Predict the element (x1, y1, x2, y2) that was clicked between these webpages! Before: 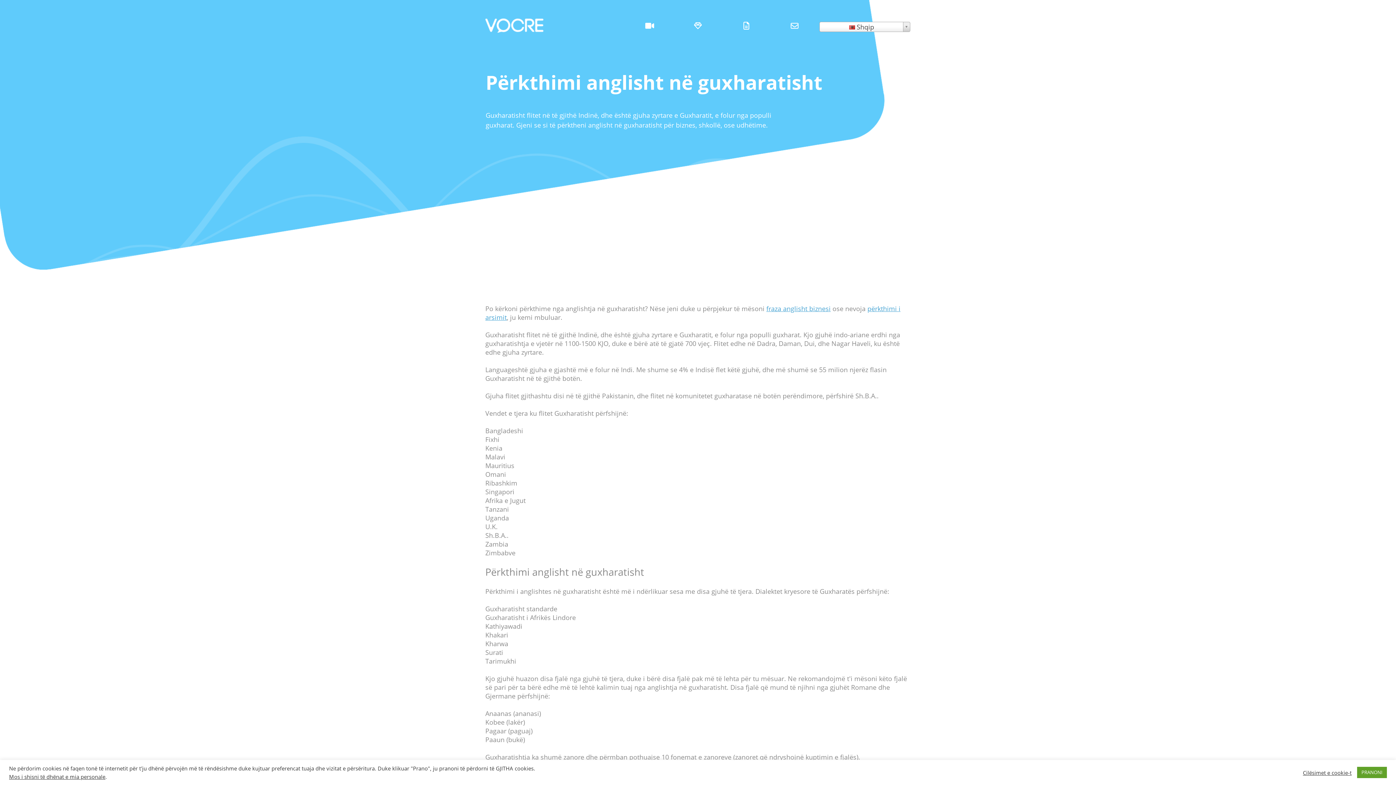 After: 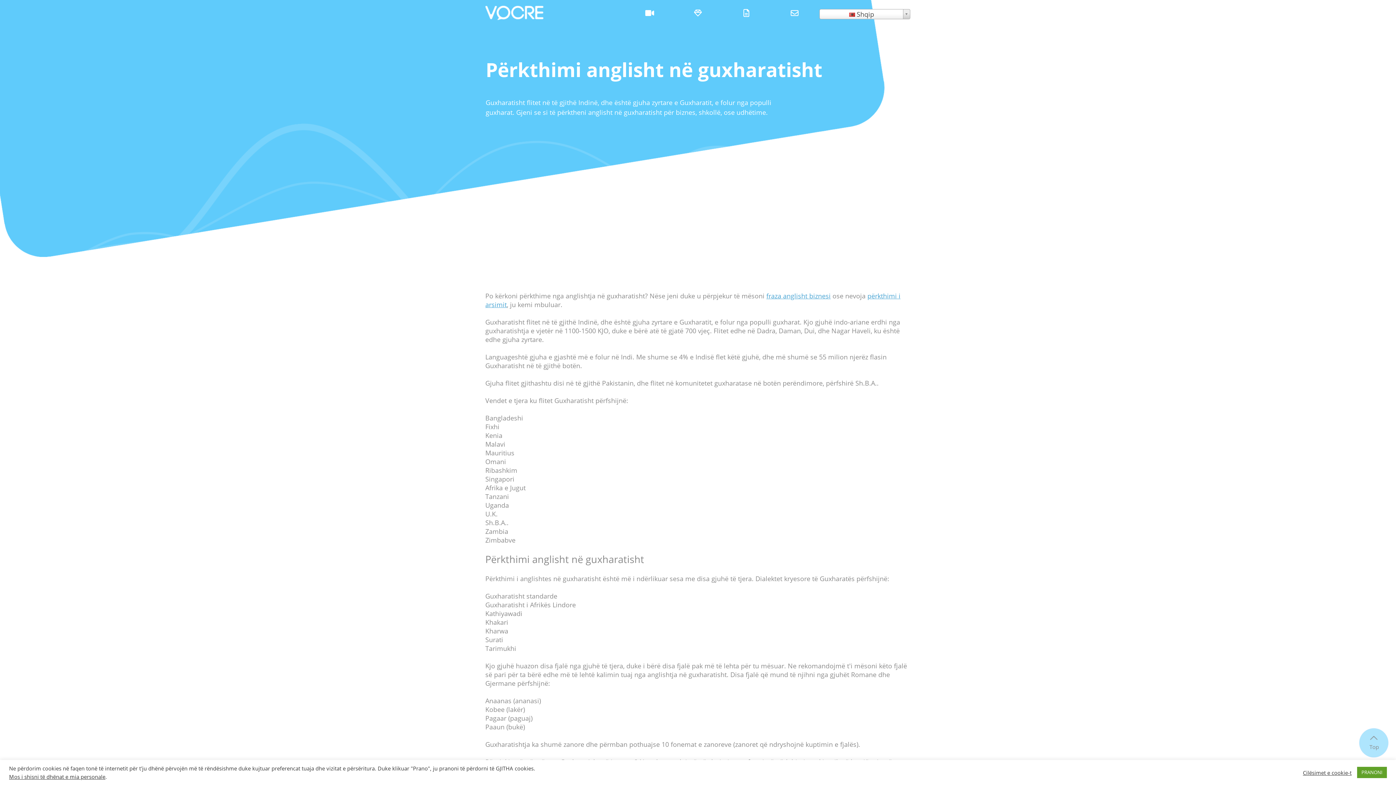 Action: bbox: (790, 21, 798, 30) label: Na kontaktoni